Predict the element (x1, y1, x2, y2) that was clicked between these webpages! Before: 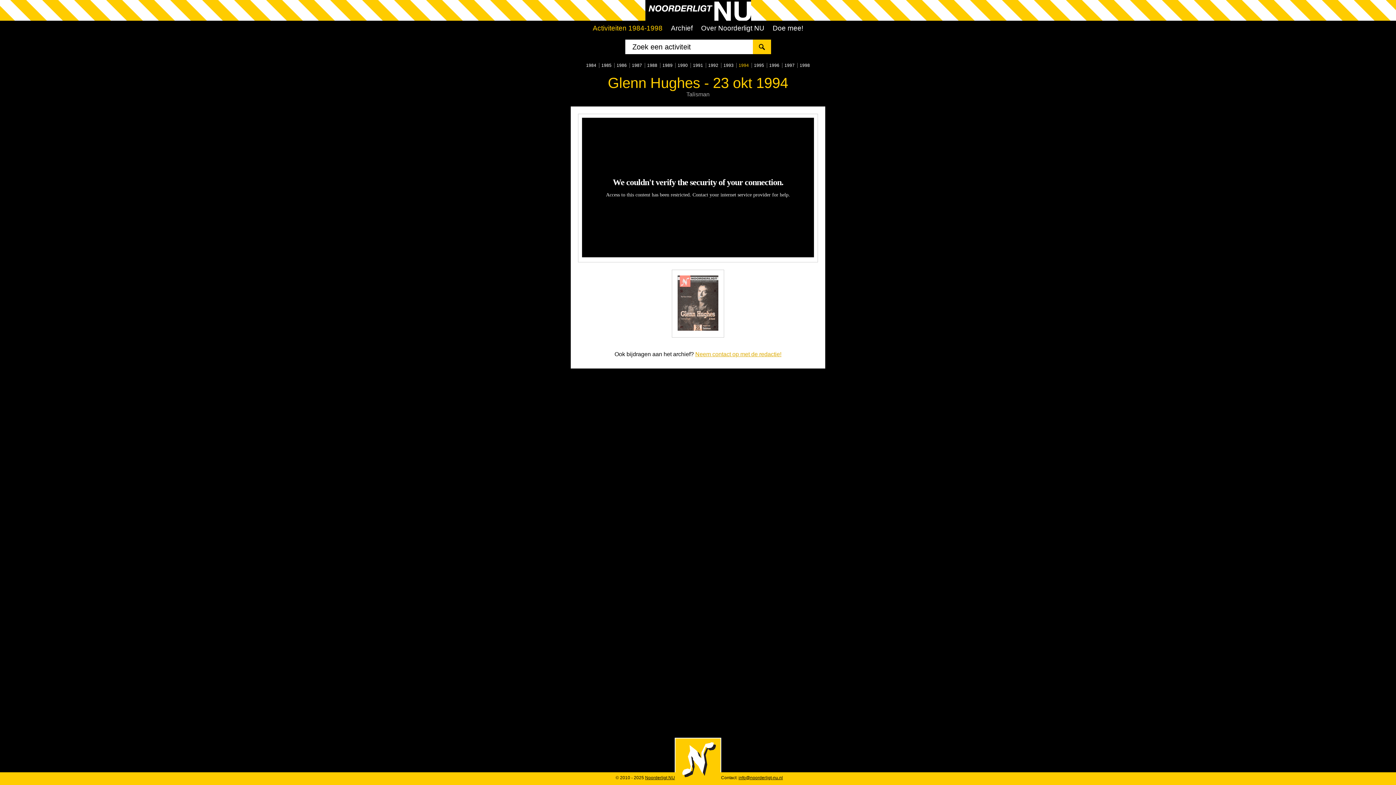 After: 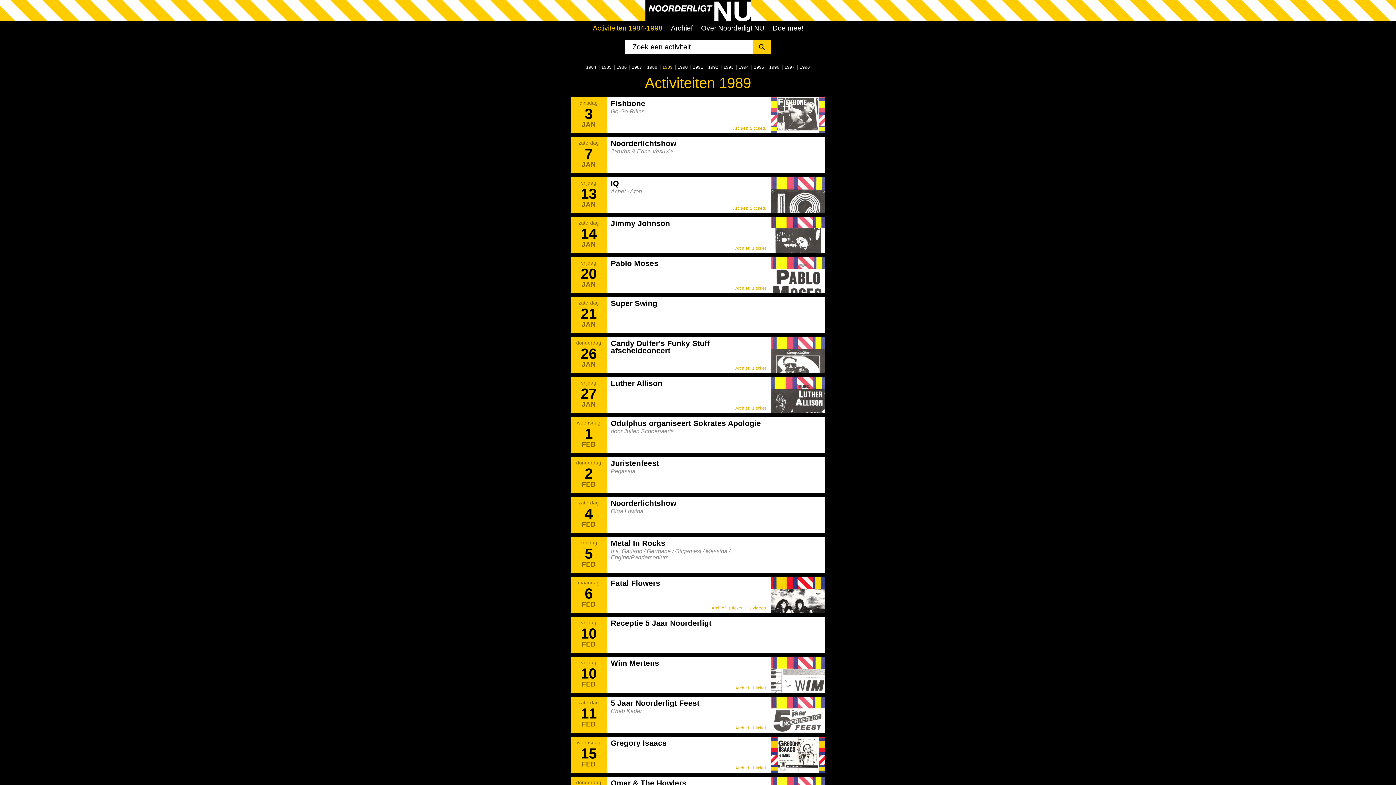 Action: label: 1989 bbox: (662, 62, 672, 68)